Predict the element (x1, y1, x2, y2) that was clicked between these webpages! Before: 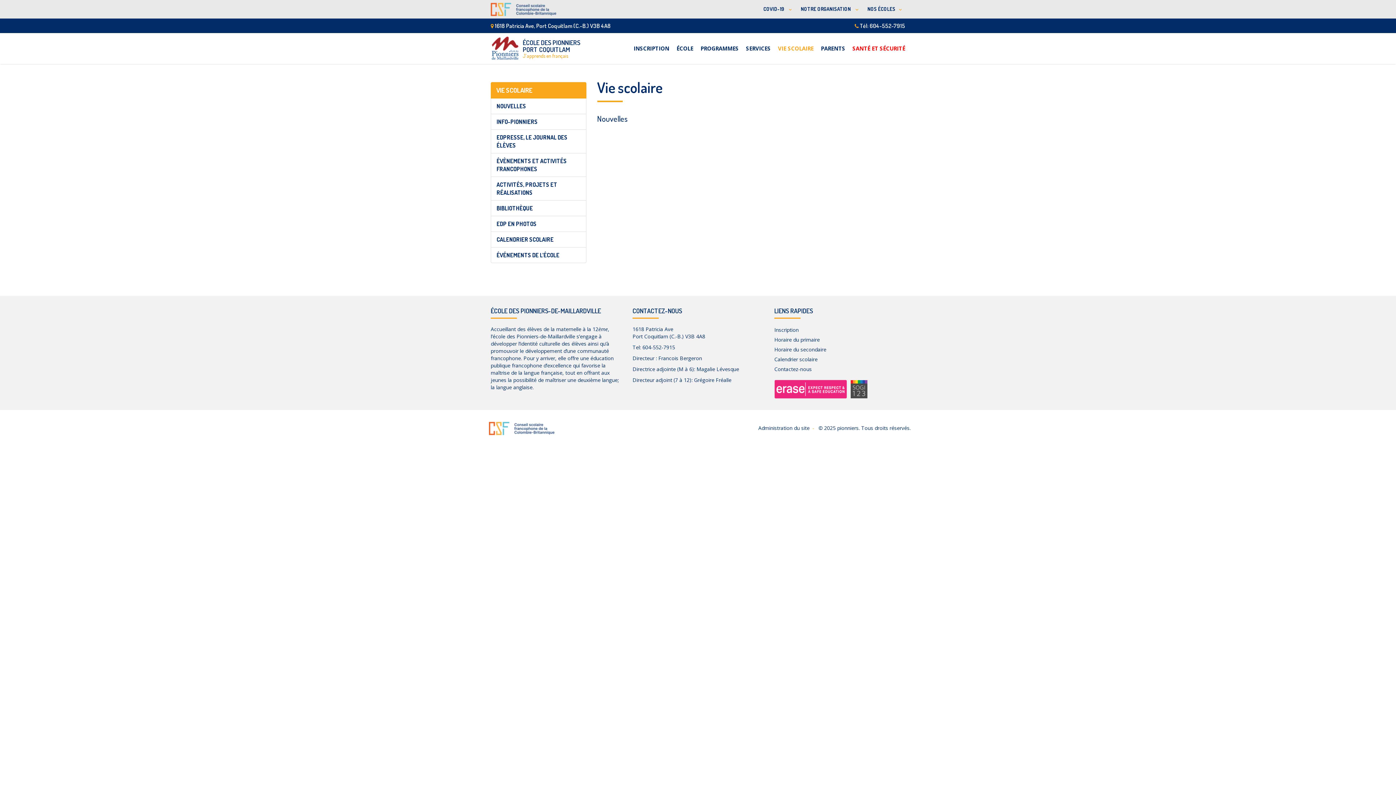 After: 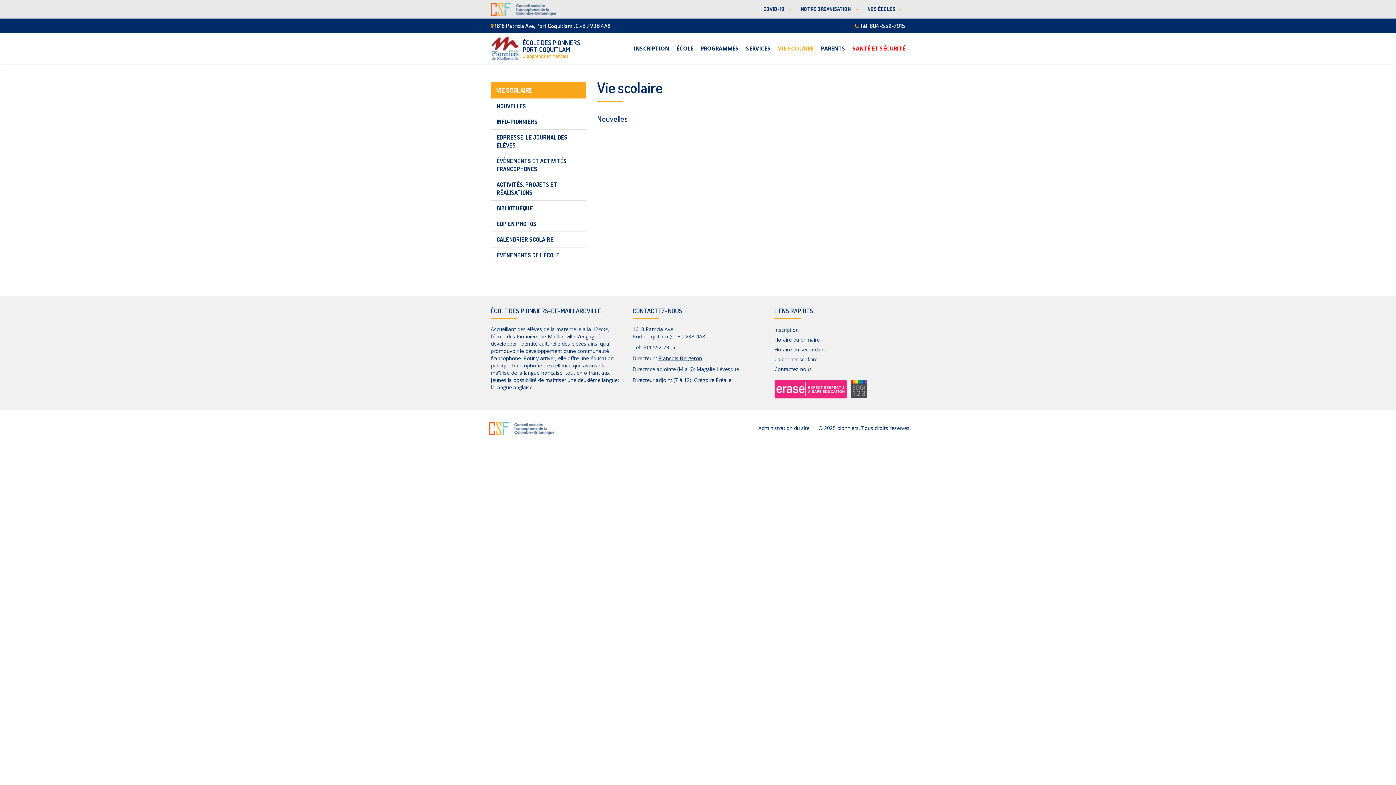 Action: bbox: (658, 354, 702, 361) label: Francois Bergeron